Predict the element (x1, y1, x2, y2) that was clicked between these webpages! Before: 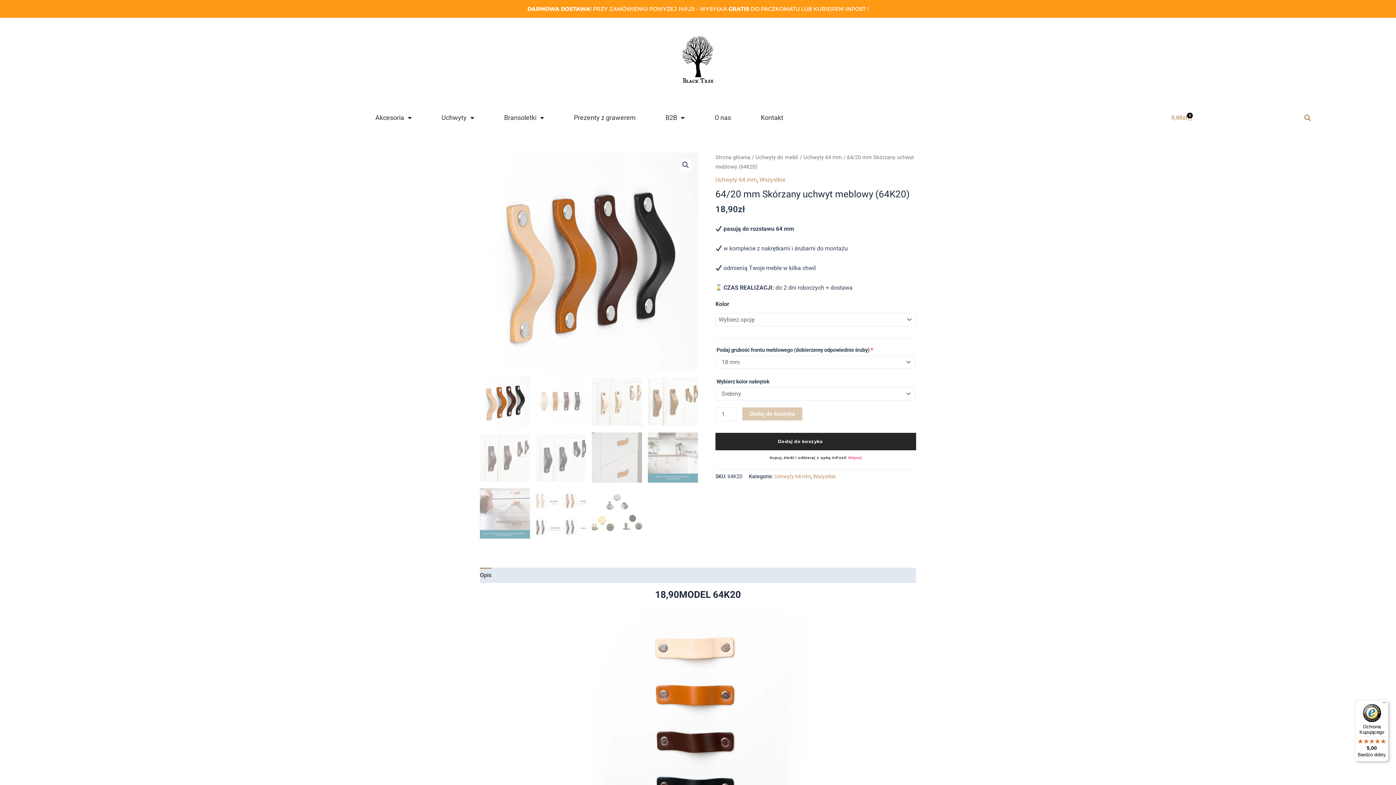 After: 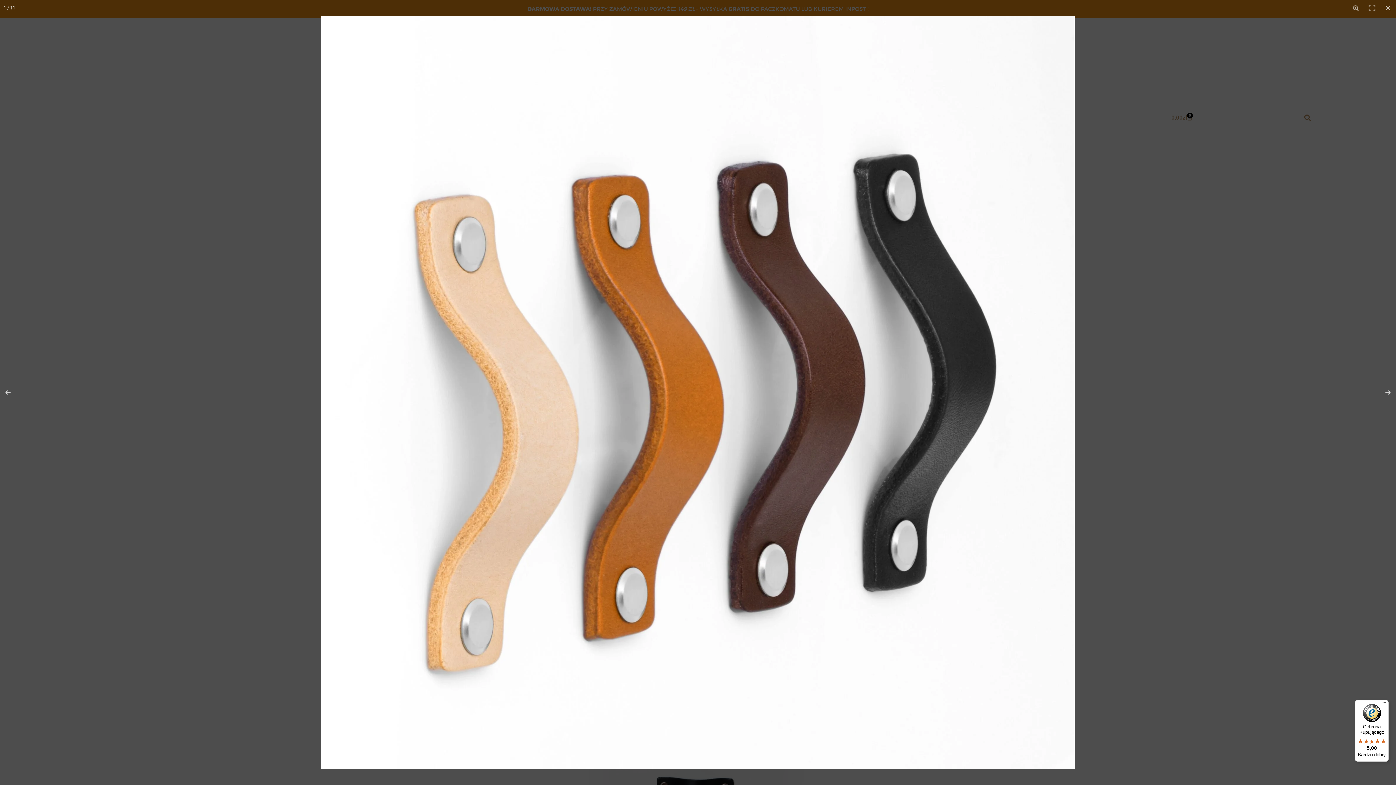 Action: bbox: (679, 158, 692, 171) label: Wyświetl pełnoekranową galerię obrazków